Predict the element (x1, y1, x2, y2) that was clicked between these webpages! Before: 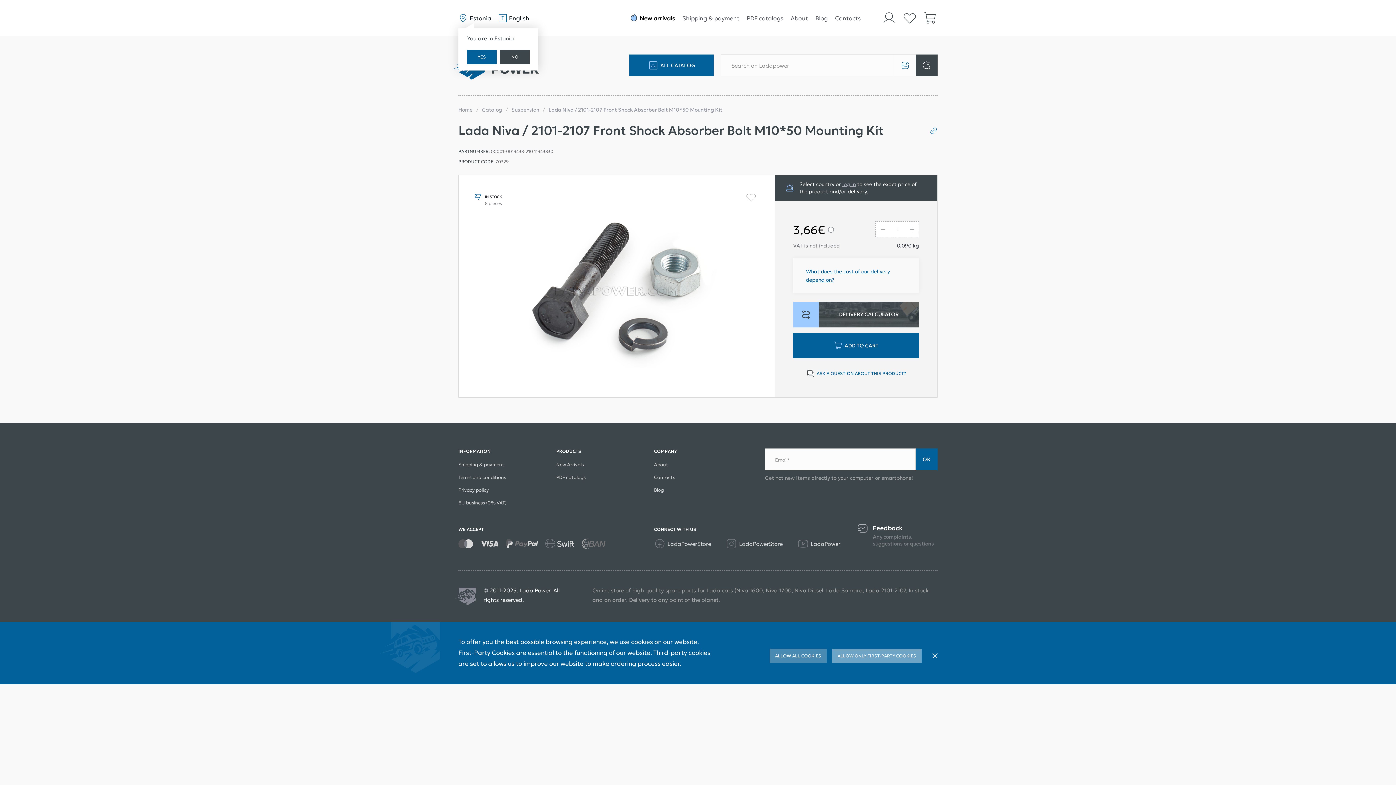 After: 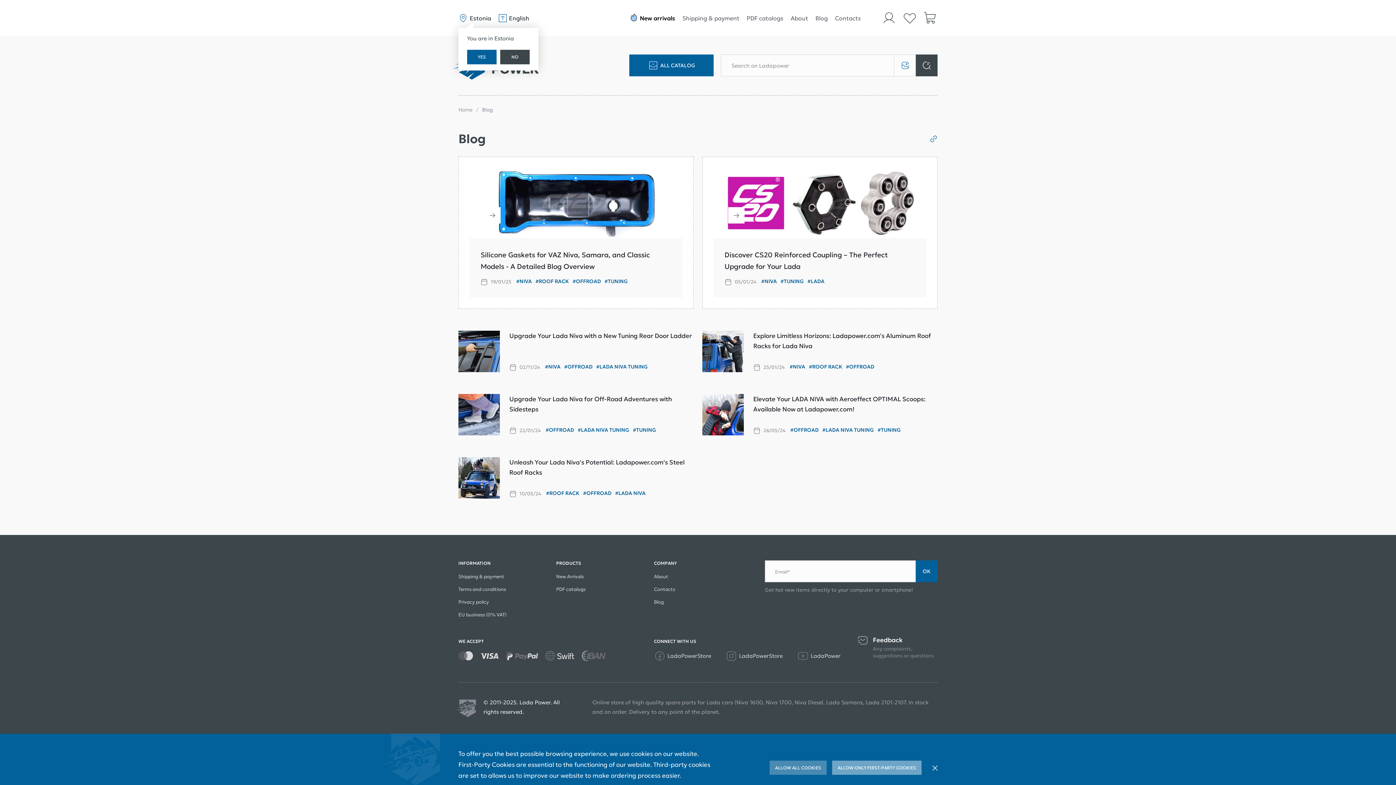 Action: bbox: (654, 487, 664, 493) label: Blog